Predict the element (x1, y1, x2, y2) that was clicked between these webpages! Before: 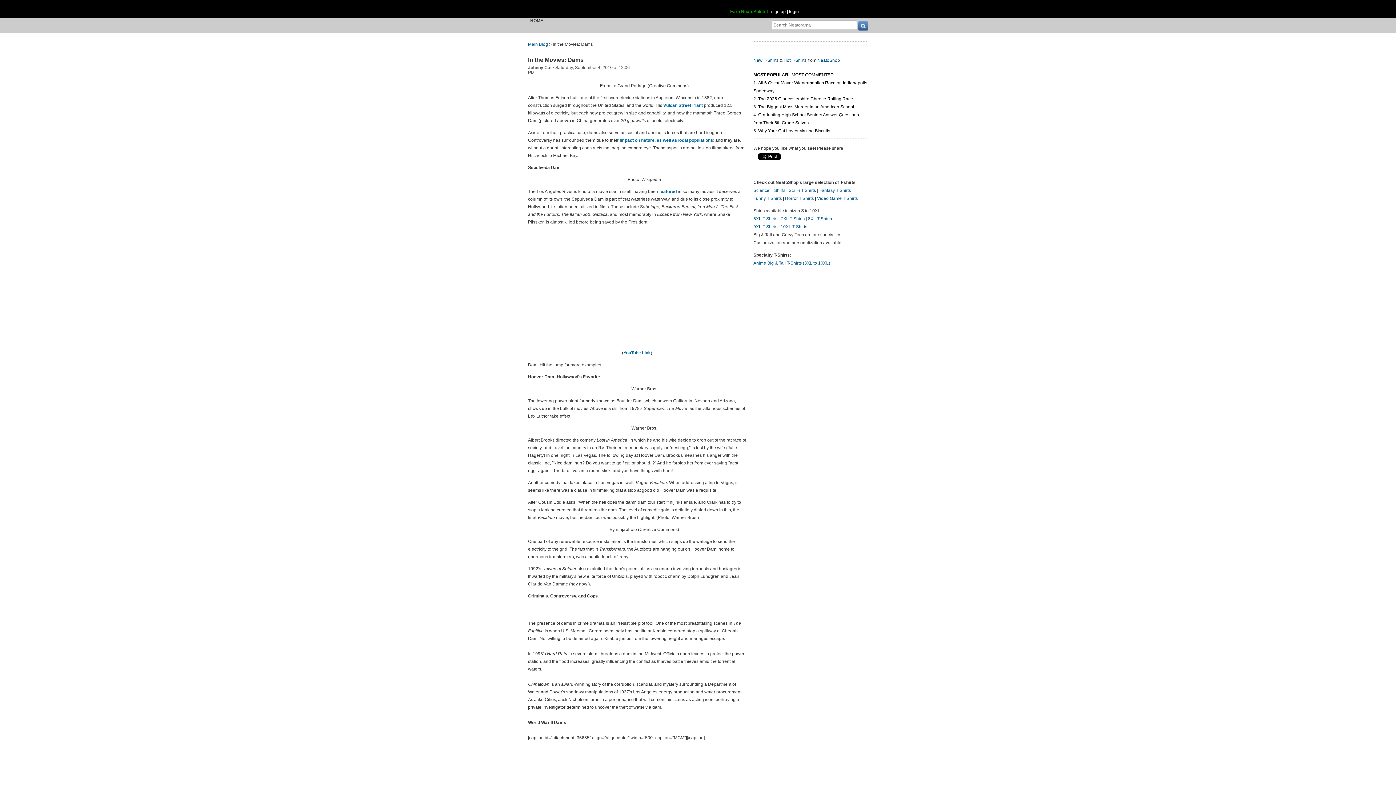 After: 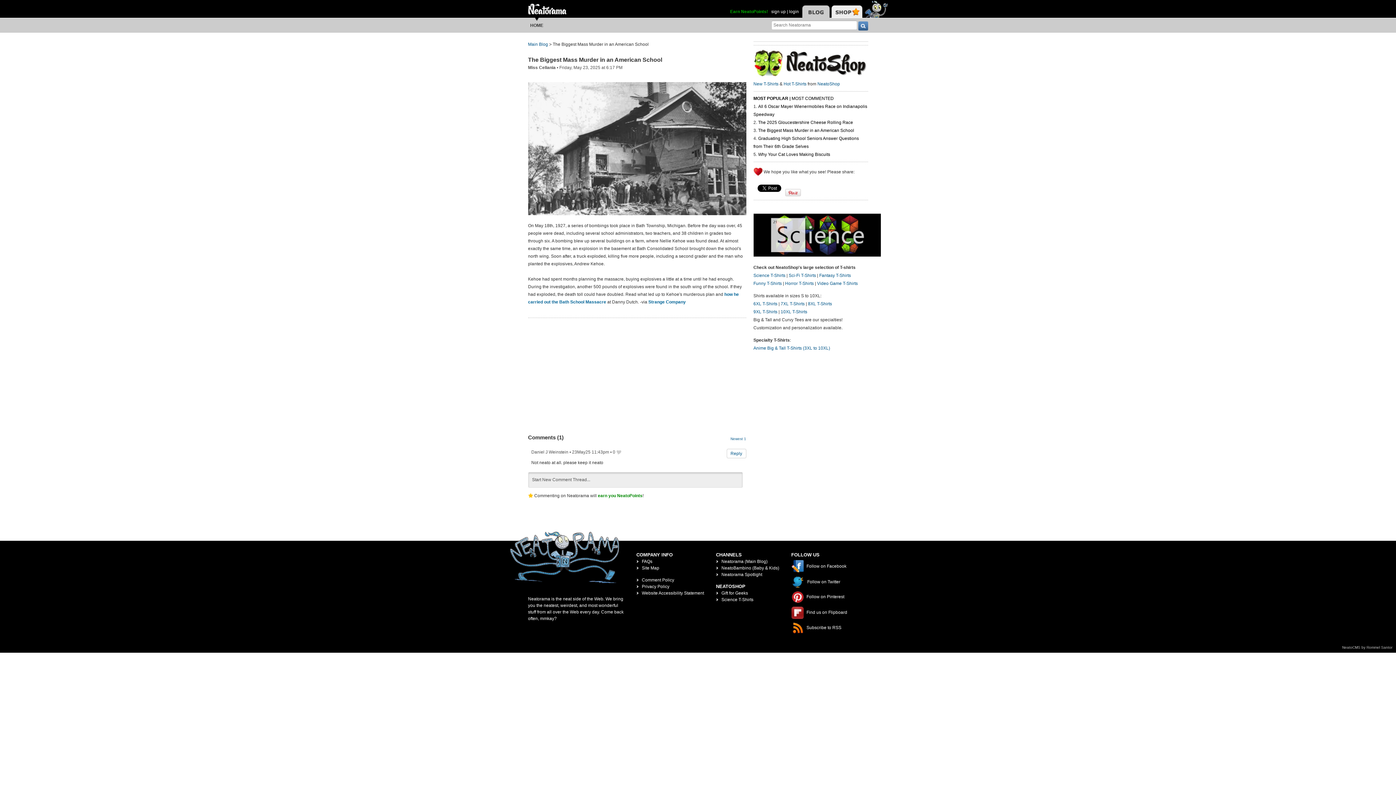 Action: label: The Biggest Mass Murder in an American School bbox: (758, 104, 854, 109)